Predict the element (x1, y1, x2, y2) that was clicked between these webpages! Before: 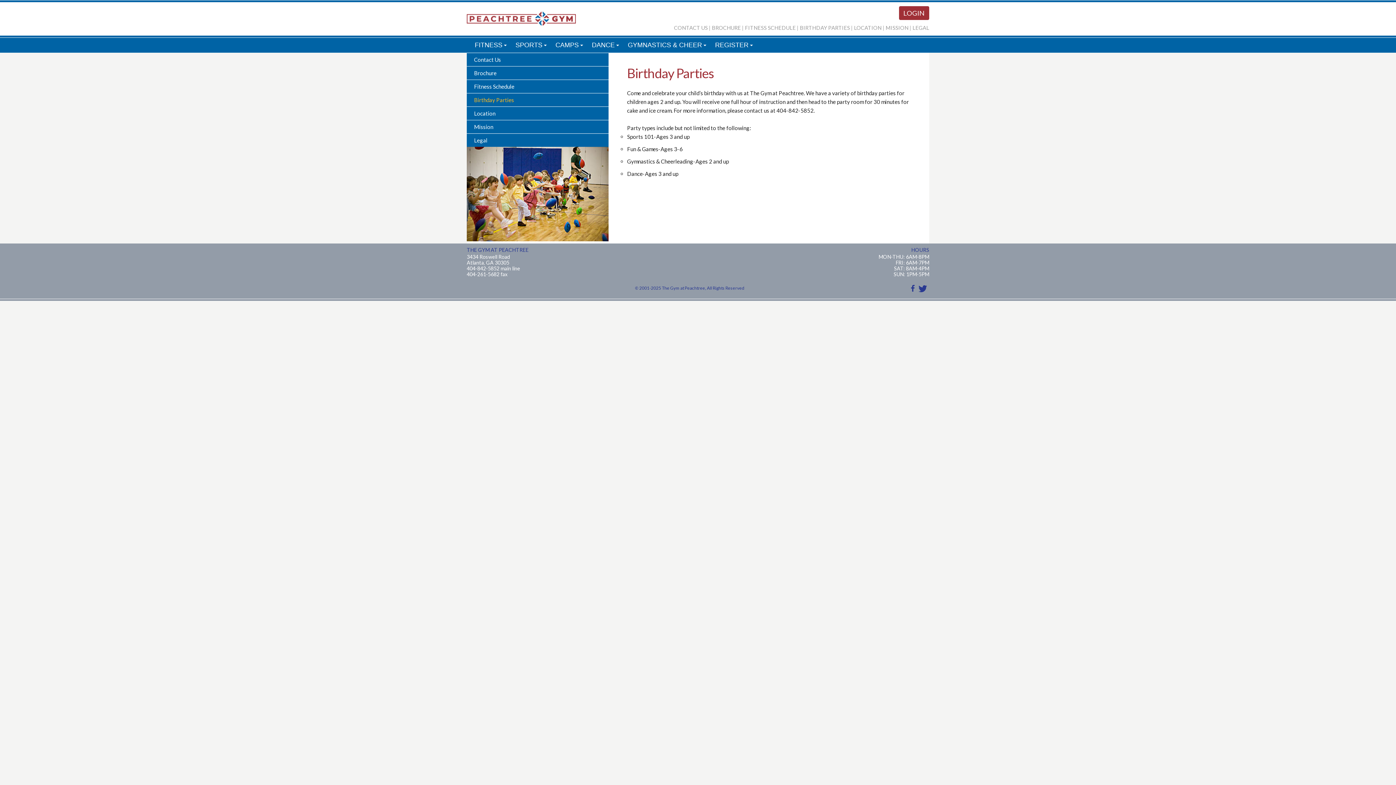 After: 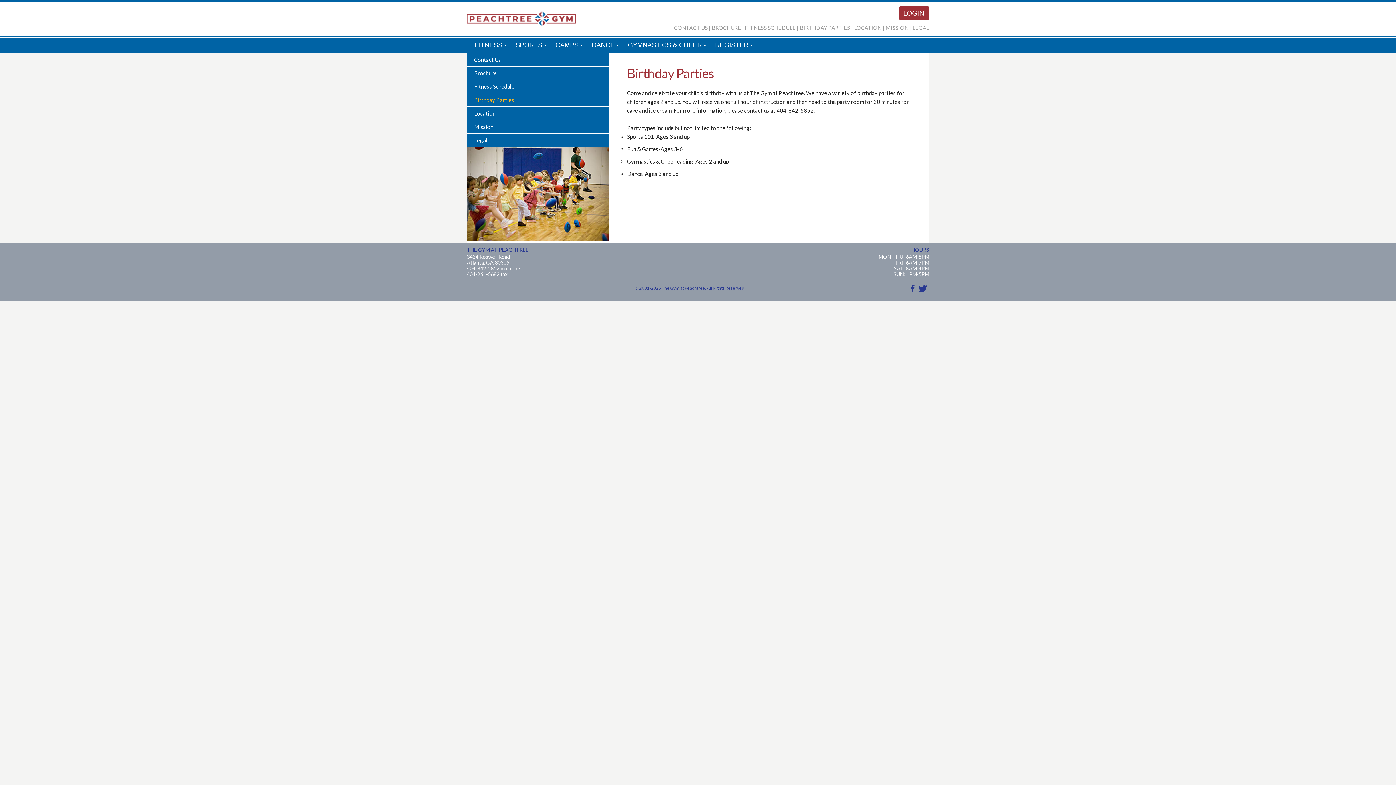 Action: bbox: (916, 282, 929, 294)